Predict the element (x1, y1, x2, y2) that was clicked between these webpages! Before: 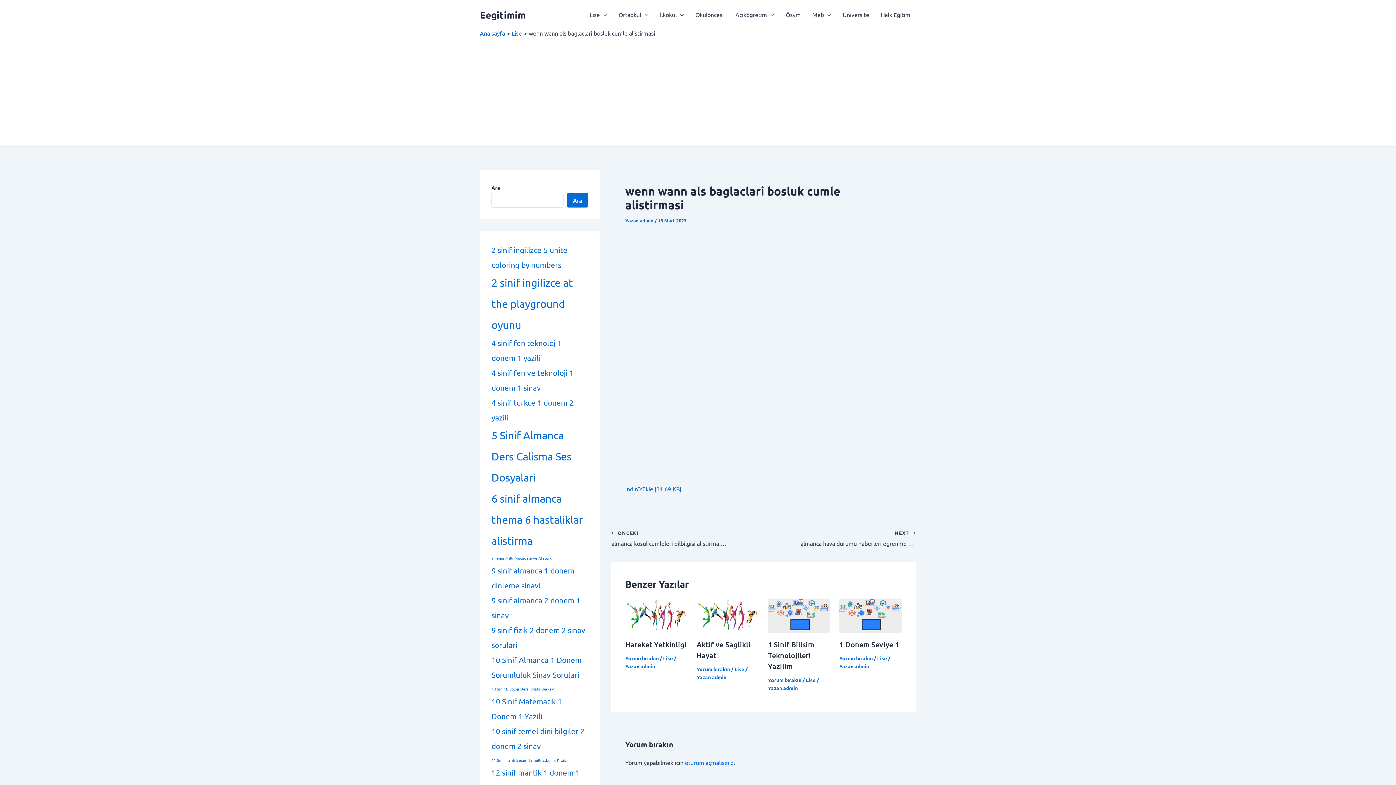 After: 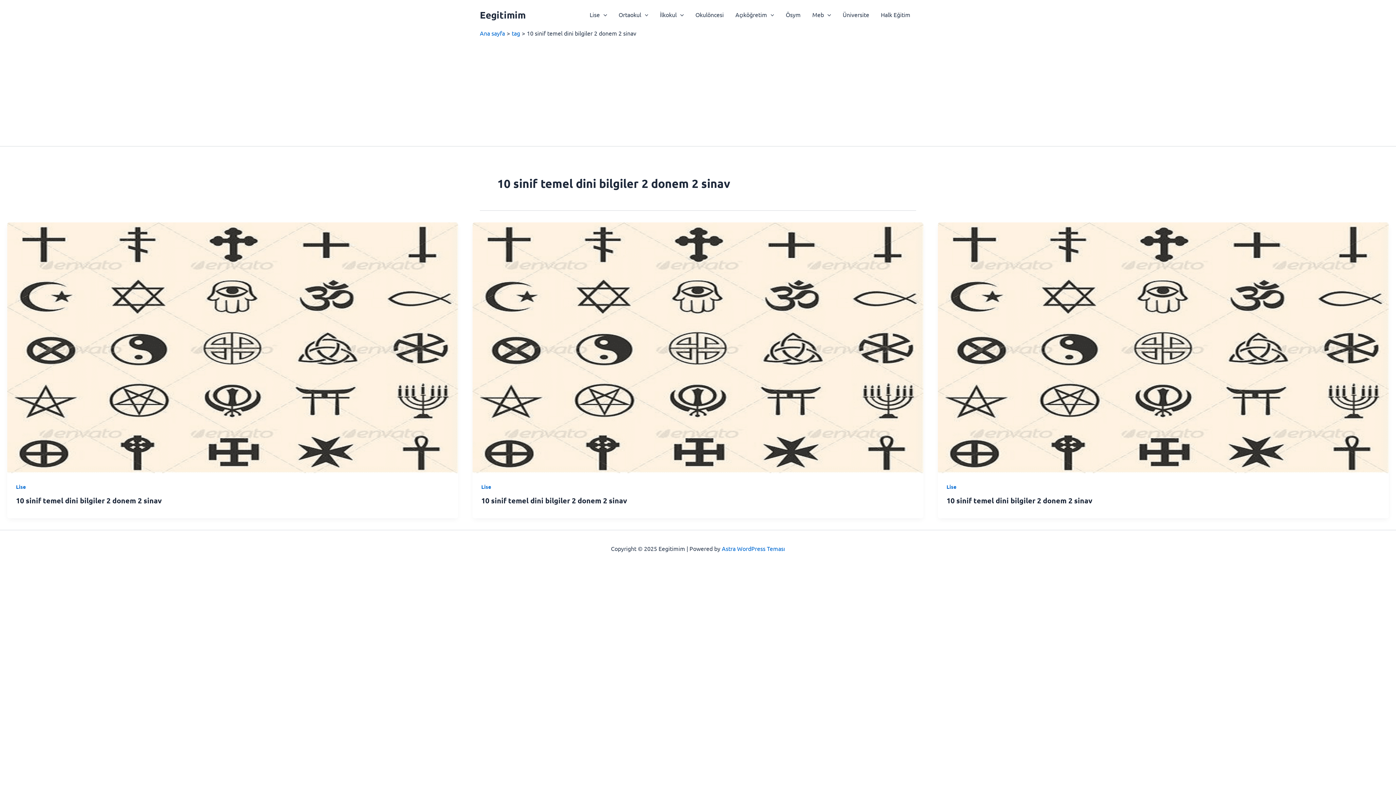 Action: label: 10 sinif temel dini bilgiler 2 donem 2 sinav (3 öge) bbox: (491, 724, 586, 753)